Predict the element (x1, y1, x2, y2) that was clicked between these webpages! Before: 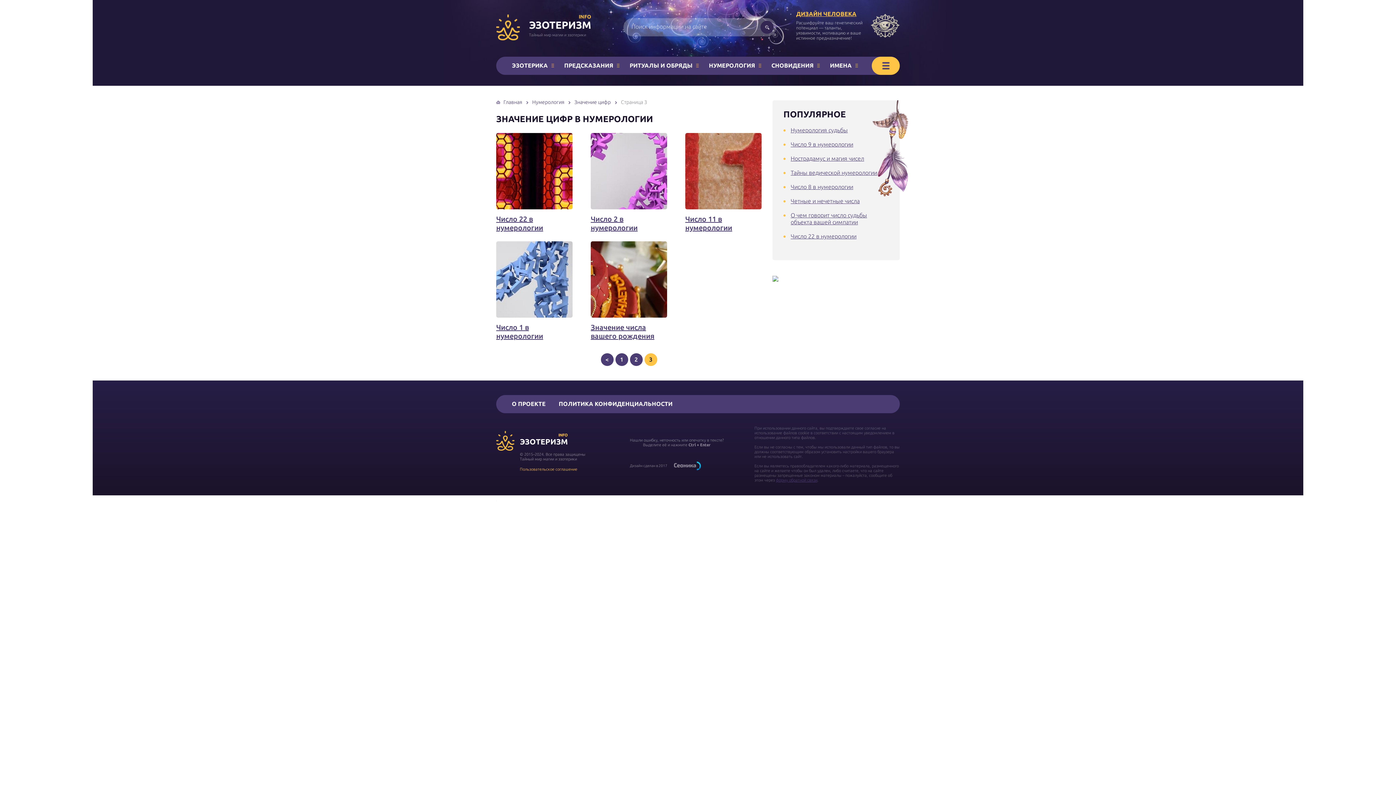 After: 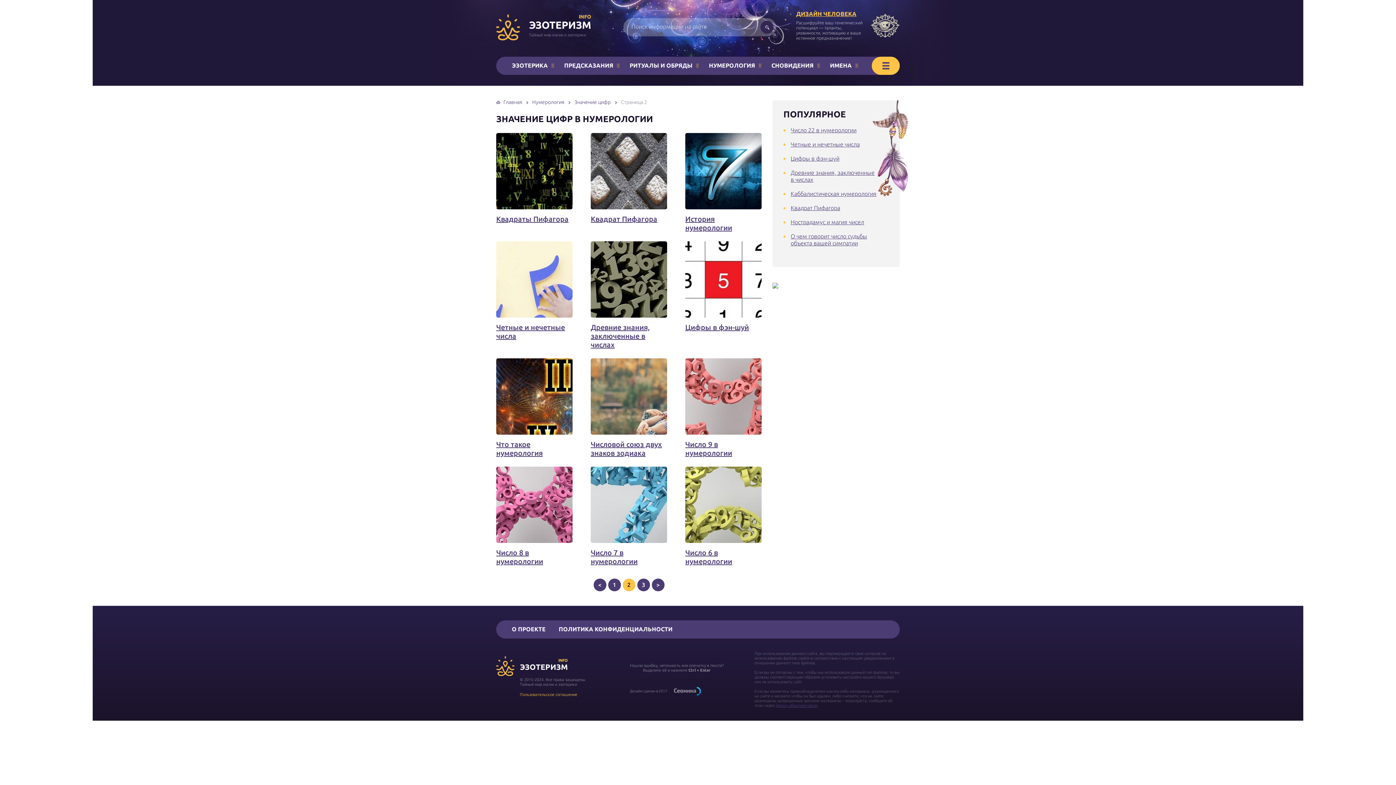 Action: label: 2 bbox: (630, 353, 642, 366)